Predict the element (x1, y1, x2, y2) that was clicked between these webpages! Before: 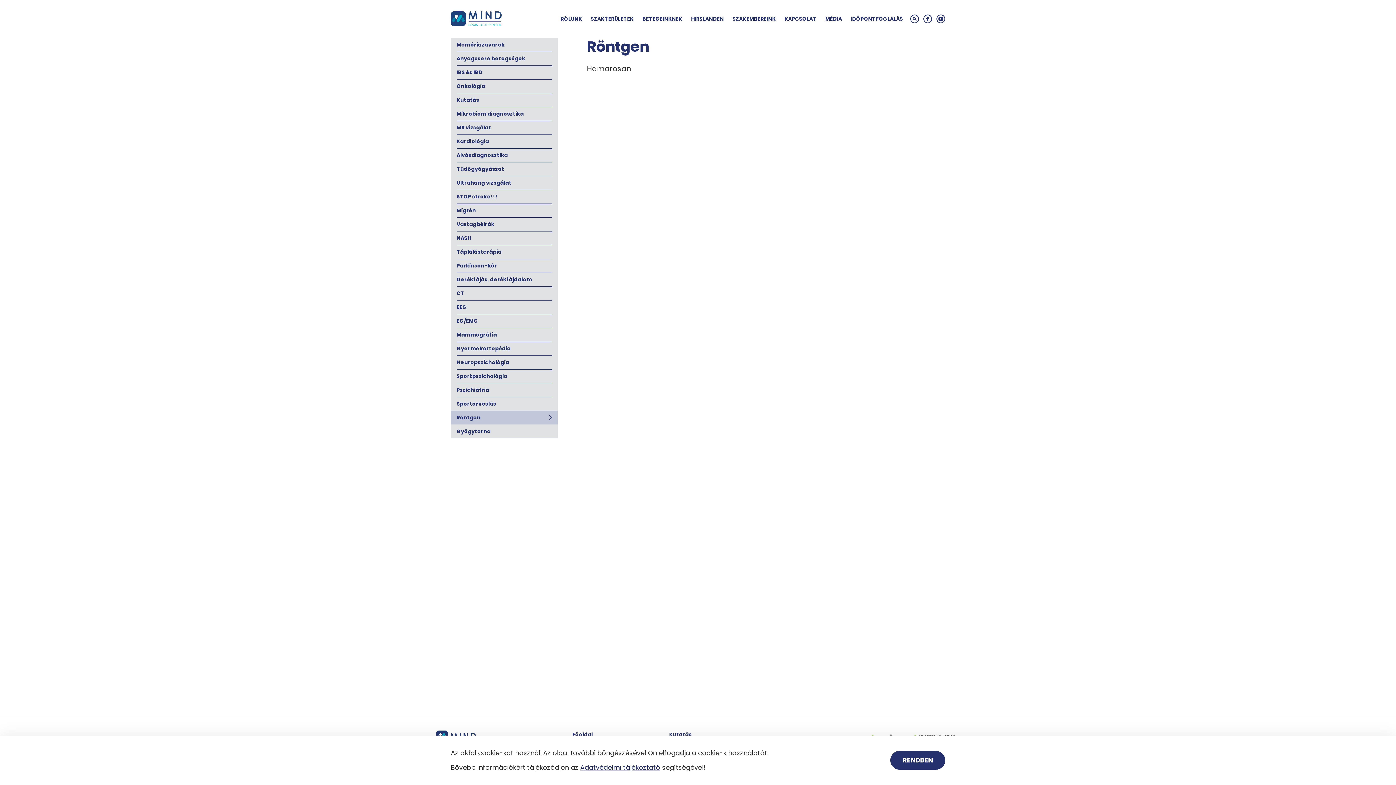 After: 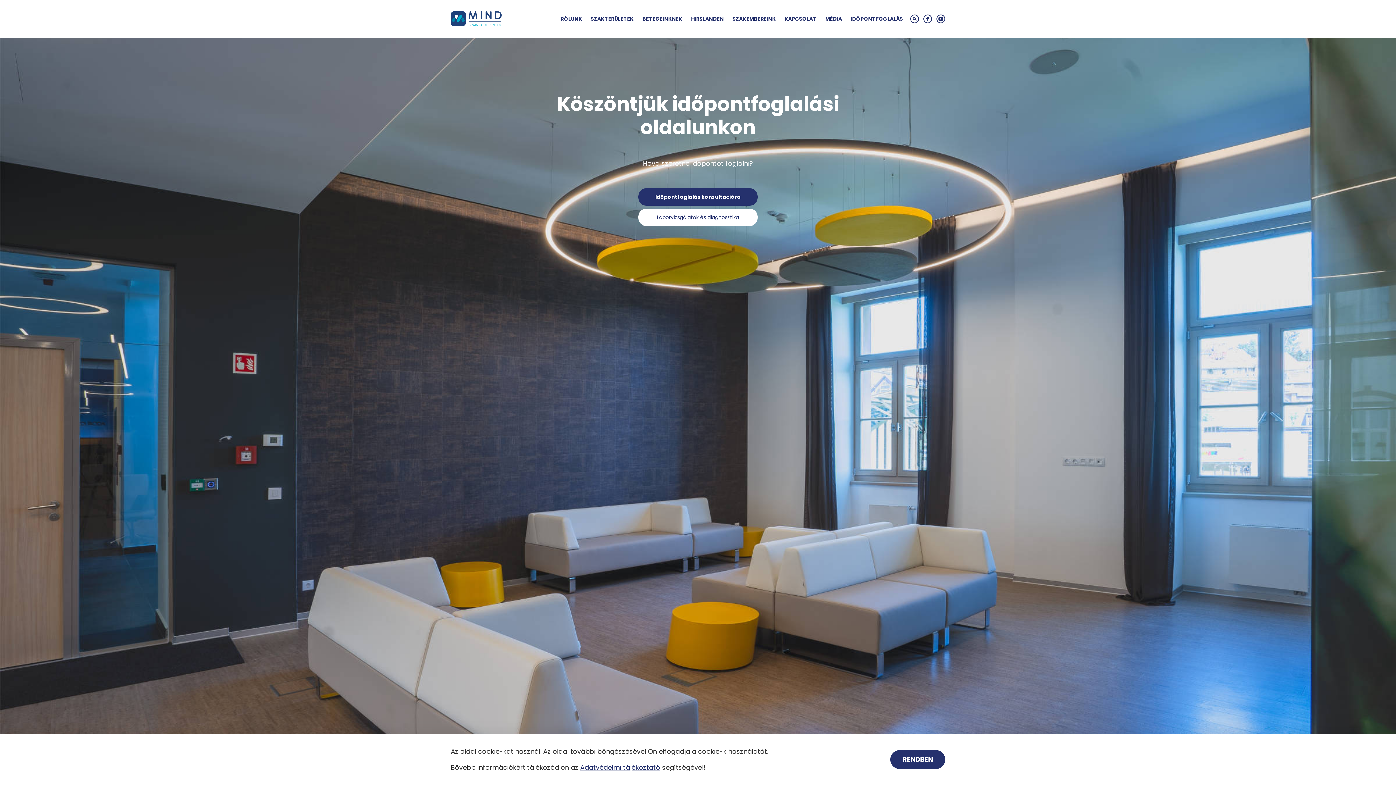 Action: label: IDŐPONTFOGLALÁS bbox: (850, 11, 903, 26)